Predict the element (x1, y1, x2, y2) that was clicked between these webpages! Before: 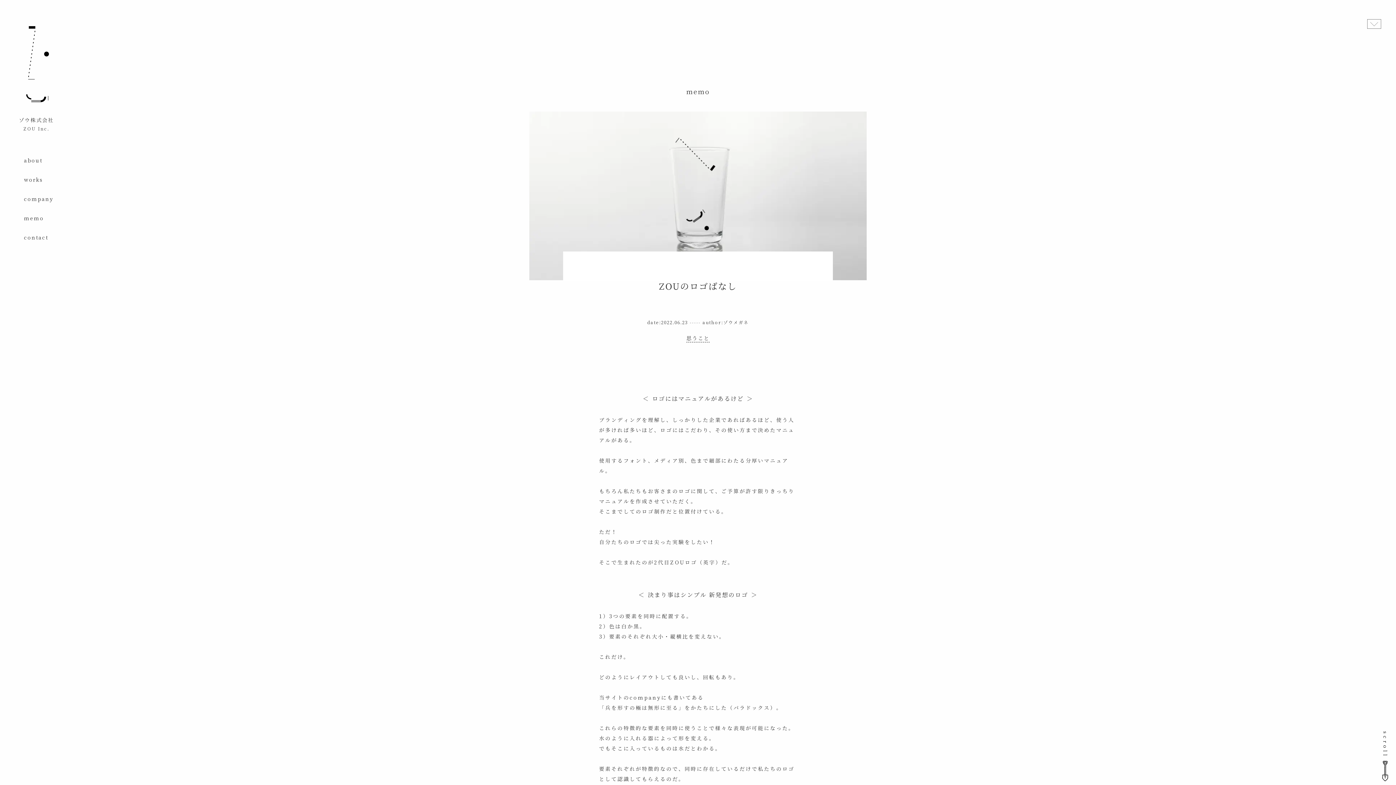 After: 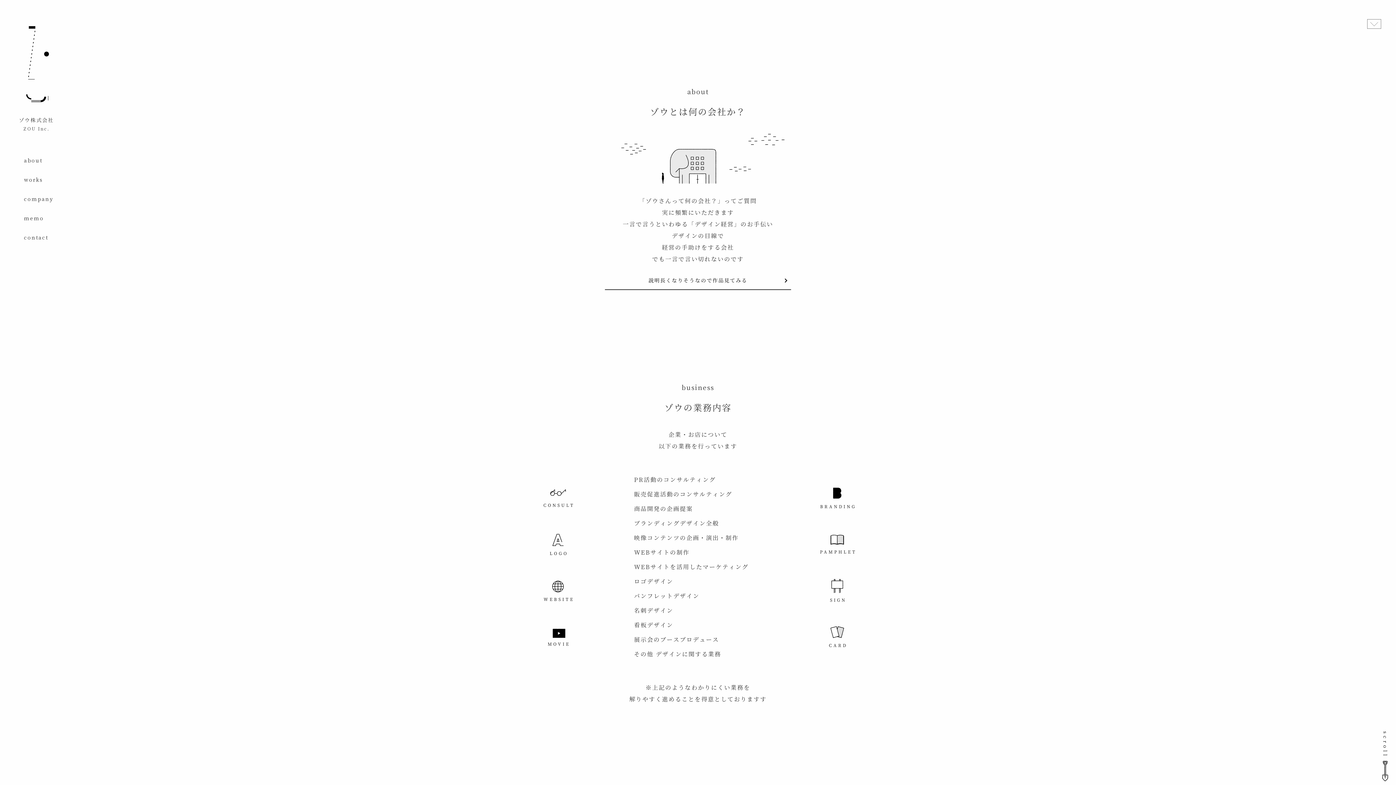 Action: bbox: (18, 151, 54, 170) label: about